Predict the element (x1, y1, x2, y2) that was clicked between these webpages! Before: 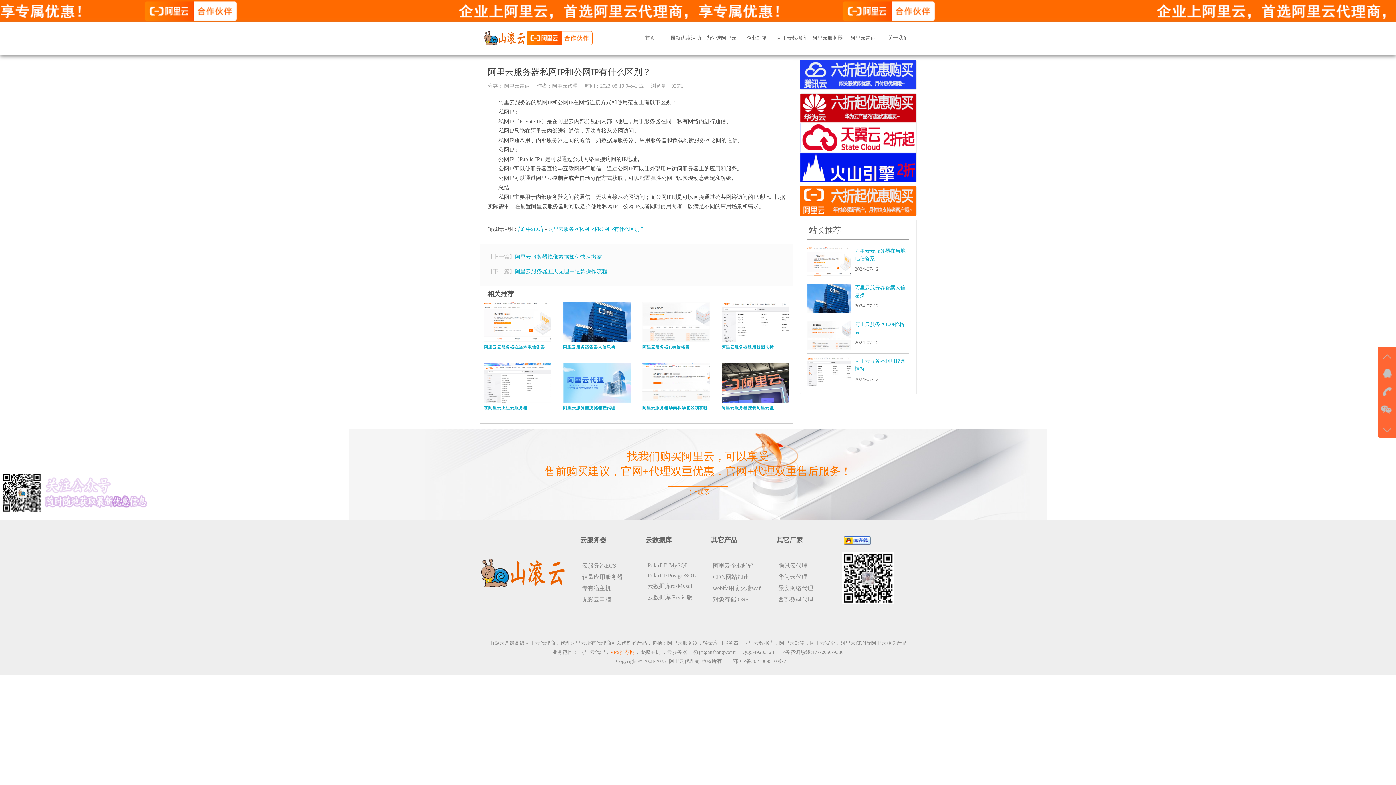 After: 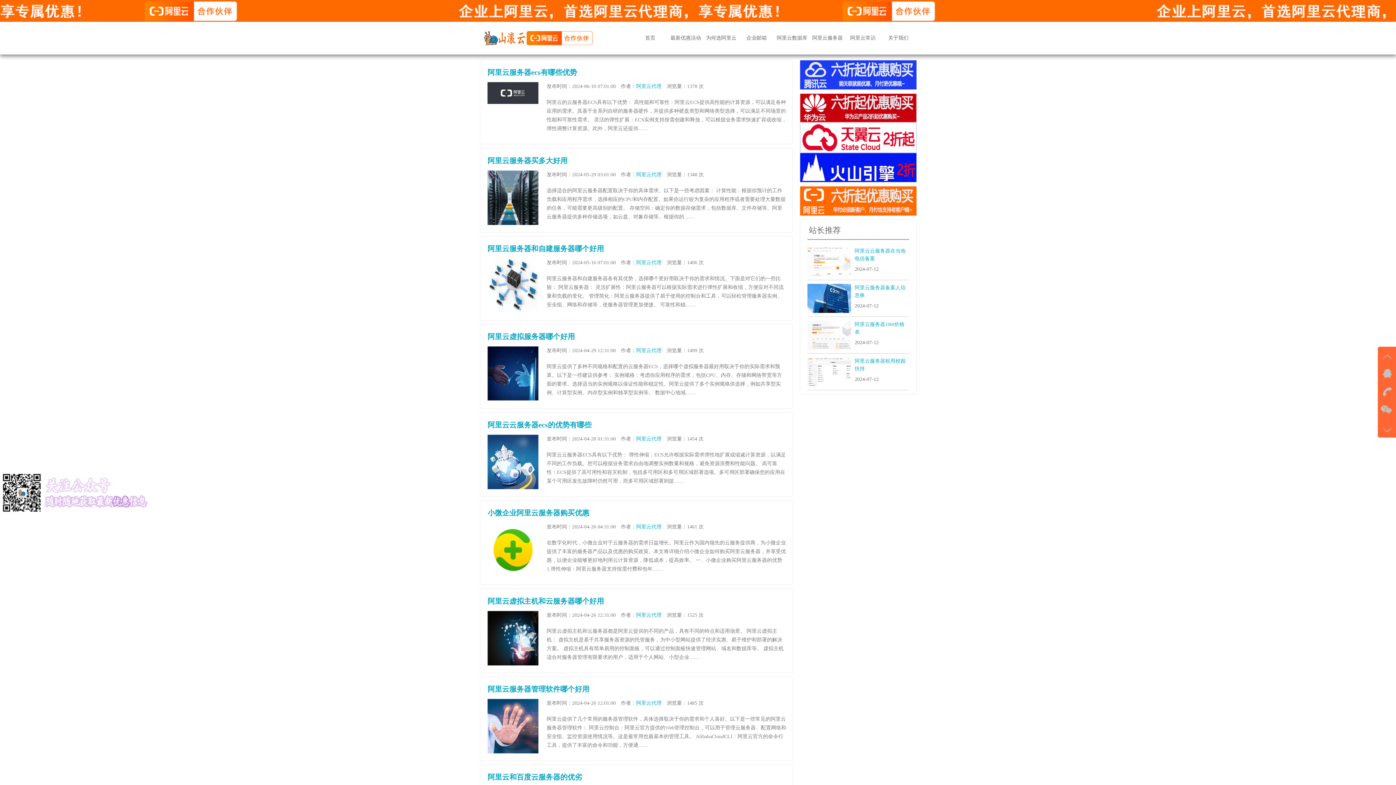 Action: bbox: (706, 35, 736, 40) label: 为何选阿里云